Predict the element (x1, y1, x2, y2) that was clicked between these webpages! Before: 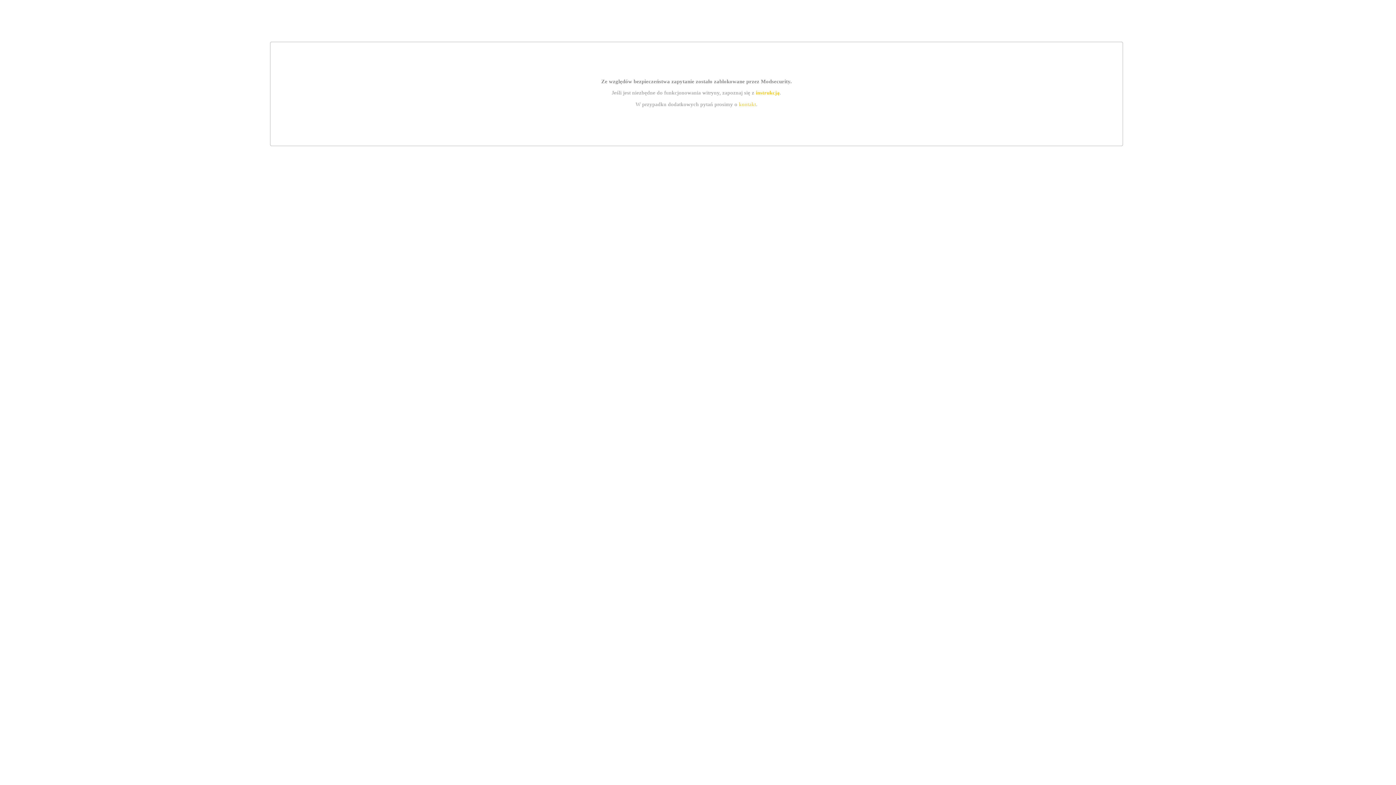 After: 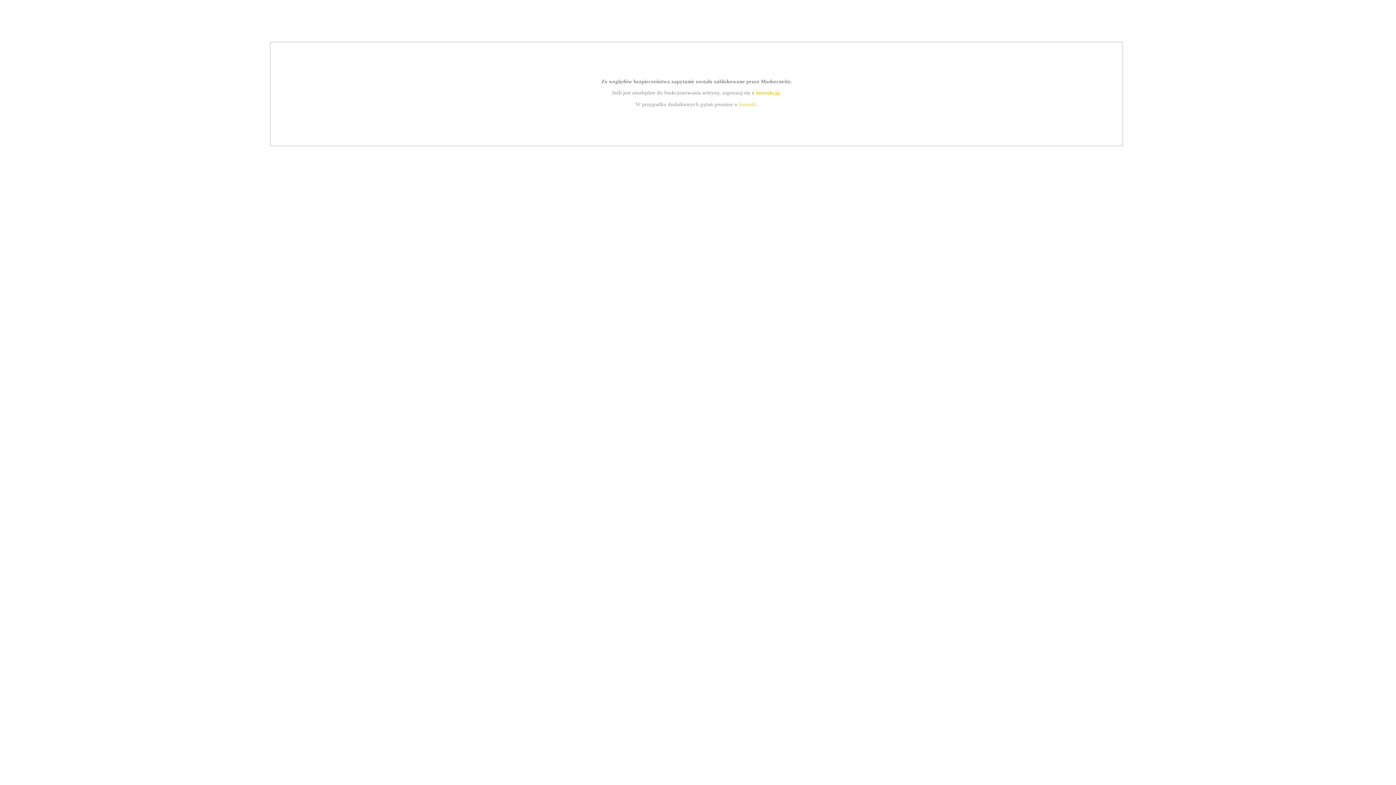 Action: bbox: (755, 89, 779, 95) label: instrukcją